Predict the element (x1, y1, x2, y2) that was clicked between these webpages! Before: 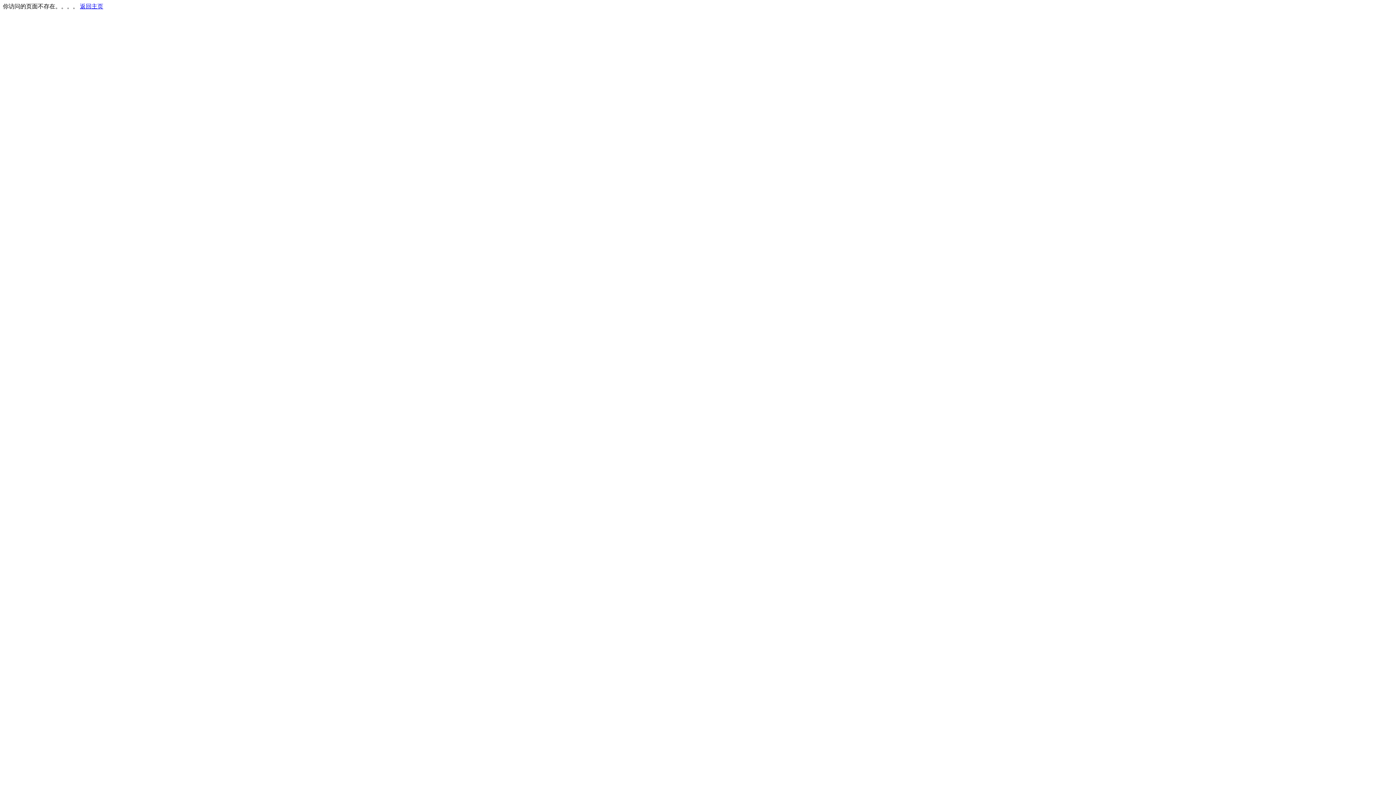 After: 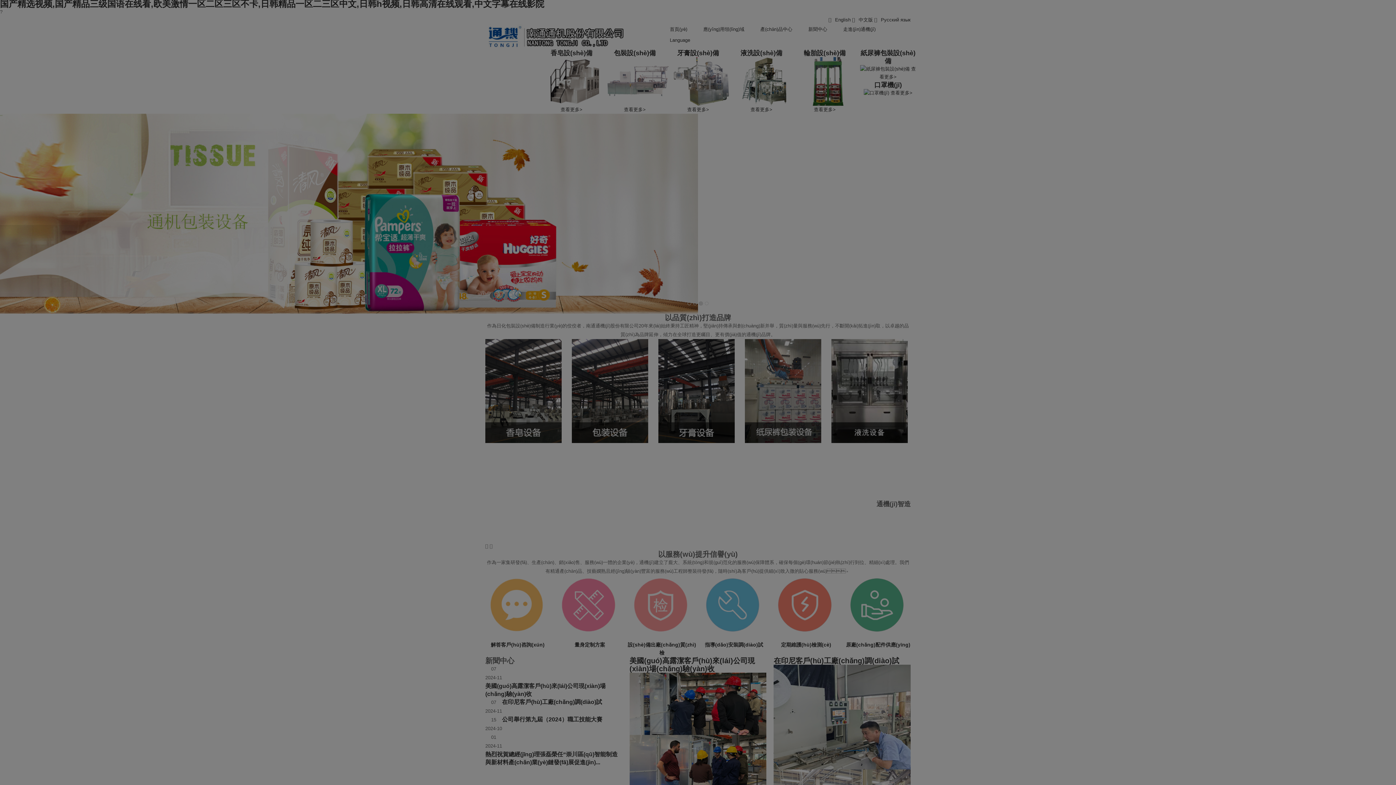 Action: label: 返回主页 bbox: (80, 3, 103, 9)